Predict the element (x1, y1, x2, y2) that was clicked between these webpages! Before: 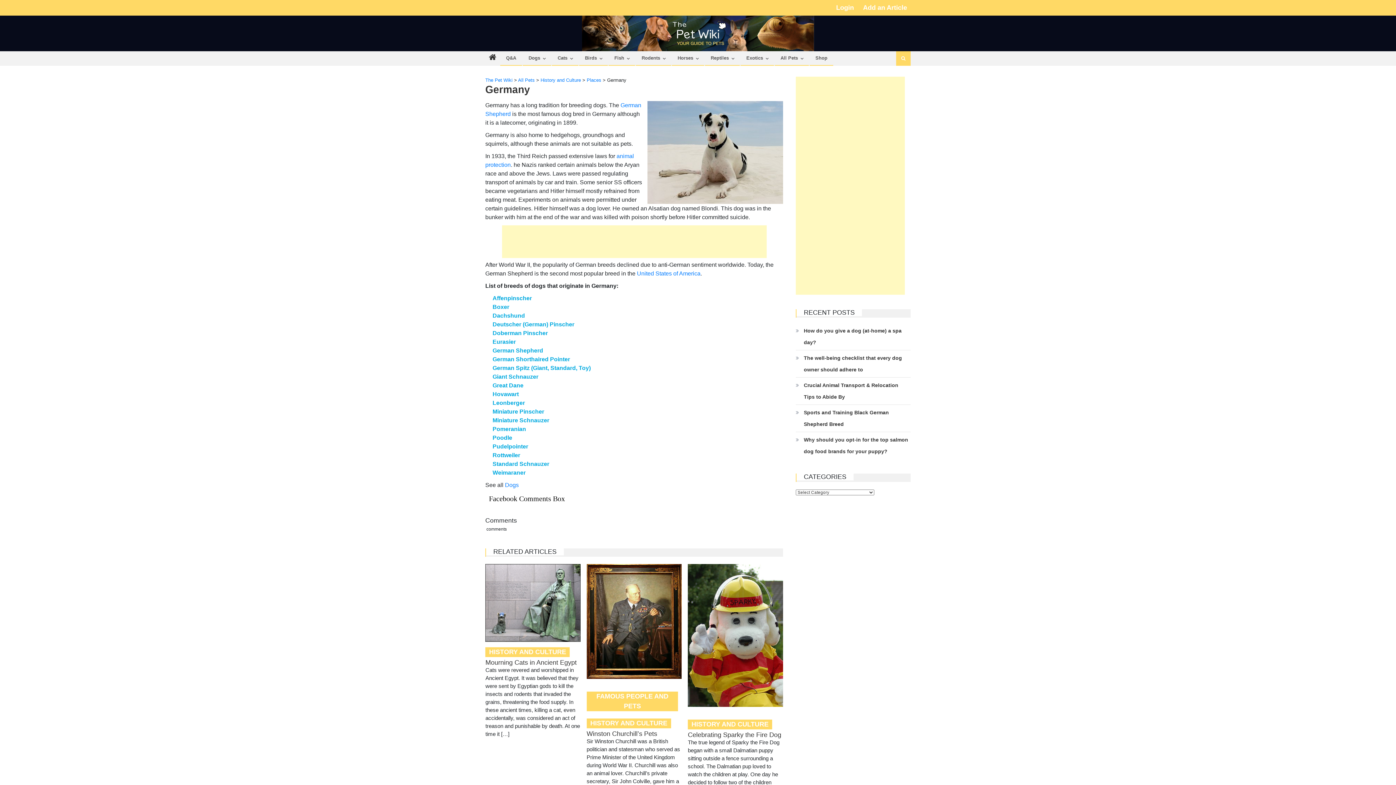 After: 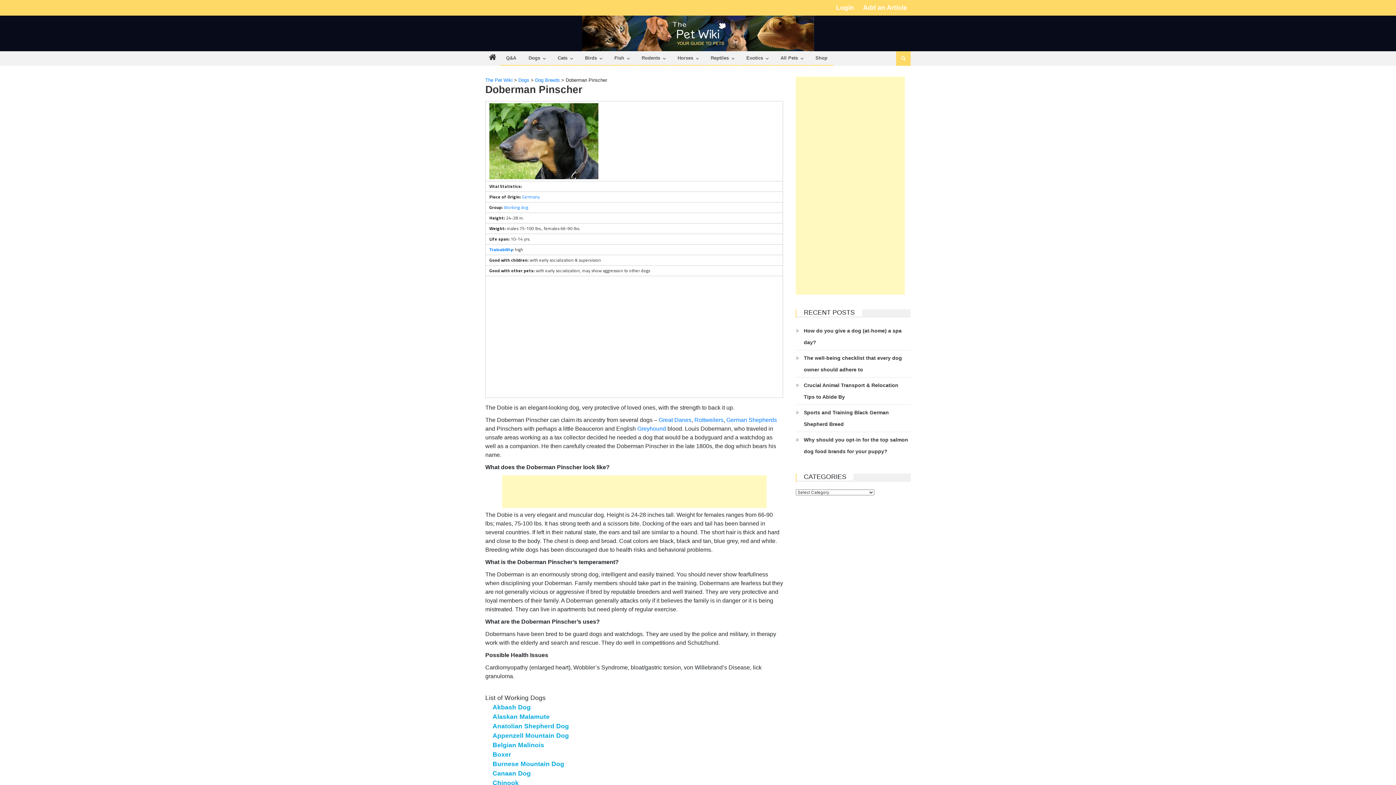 Action: label: Doberman Pinscher bbox: (492, 330, 548, 336)